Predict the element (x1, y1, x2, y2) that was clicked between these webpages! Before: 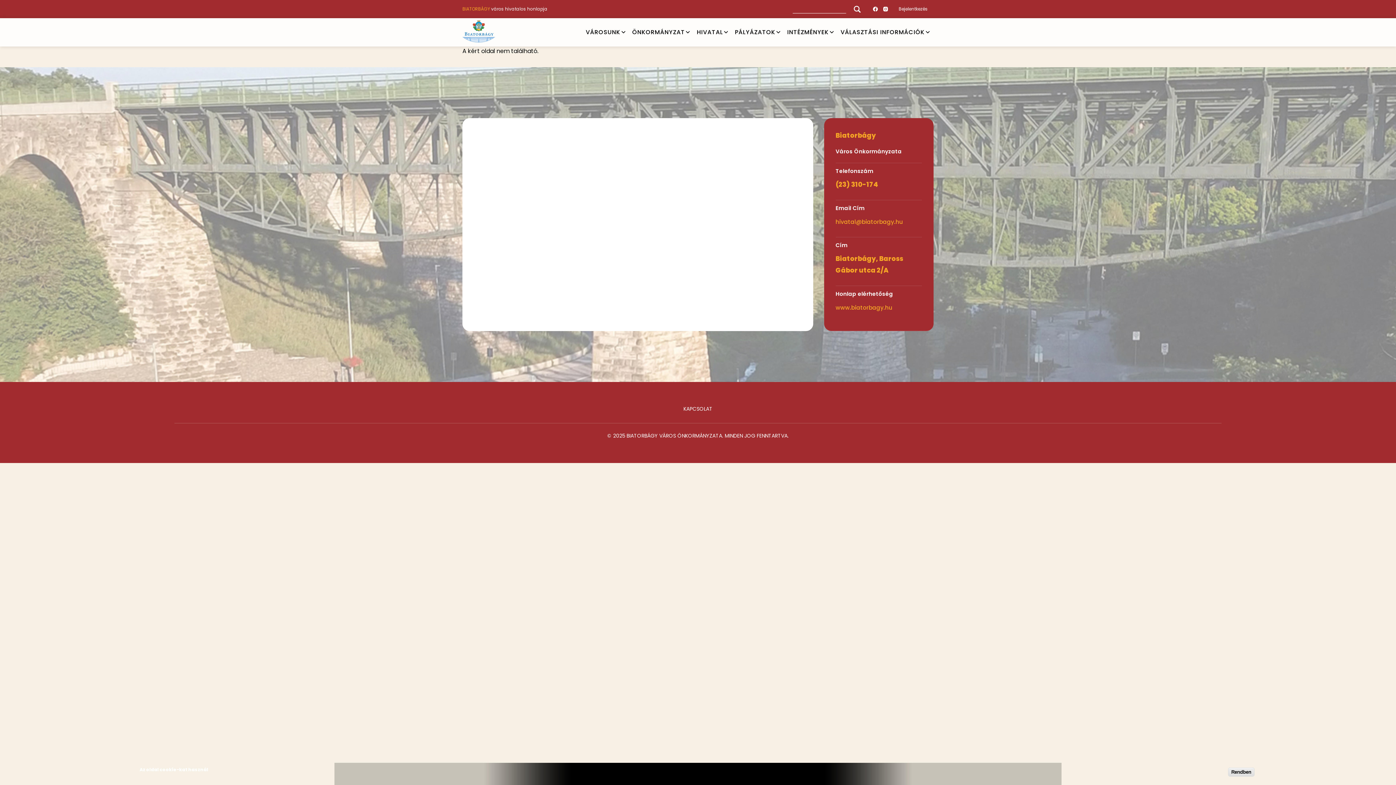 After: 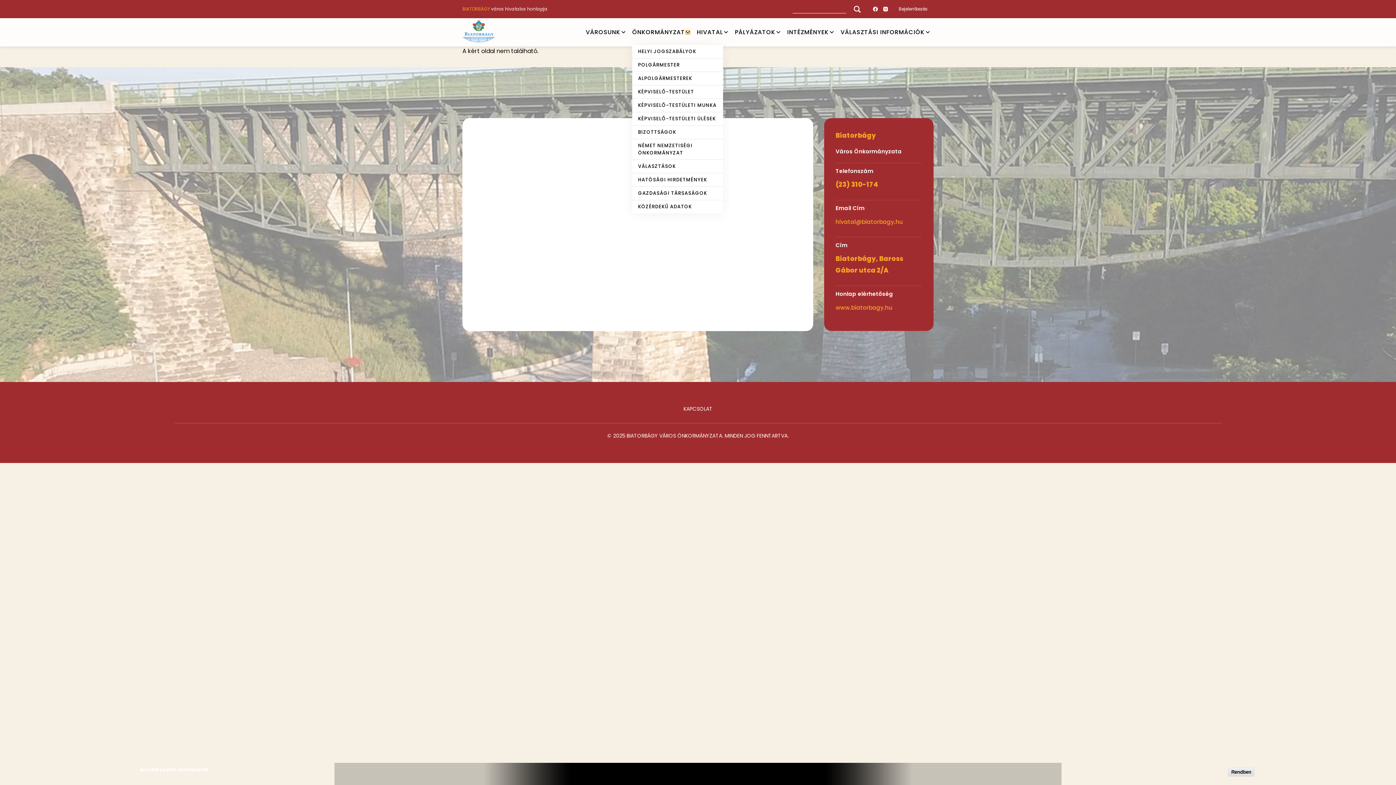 Action: bbox: (685, 30, 690, 34) label: ÖNKORMÁNYZAT